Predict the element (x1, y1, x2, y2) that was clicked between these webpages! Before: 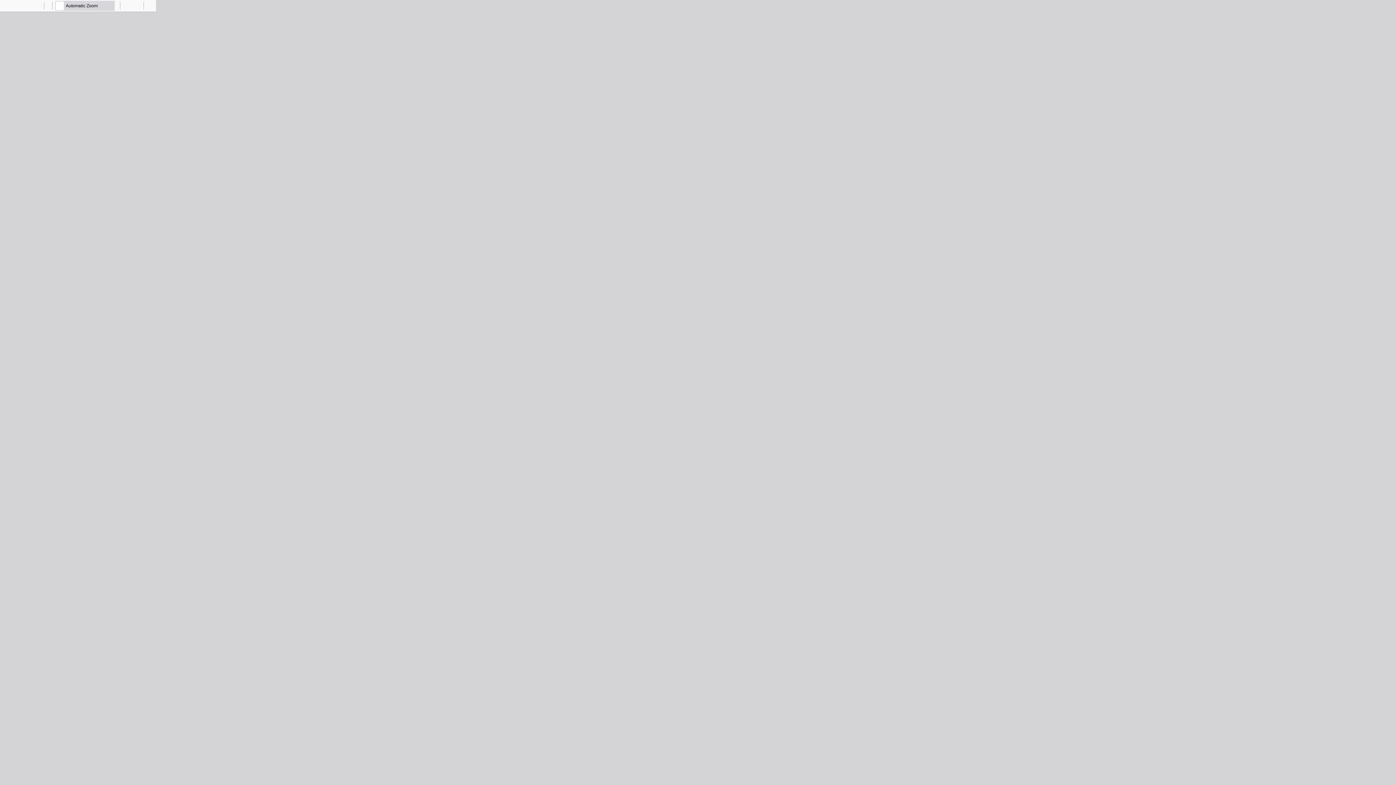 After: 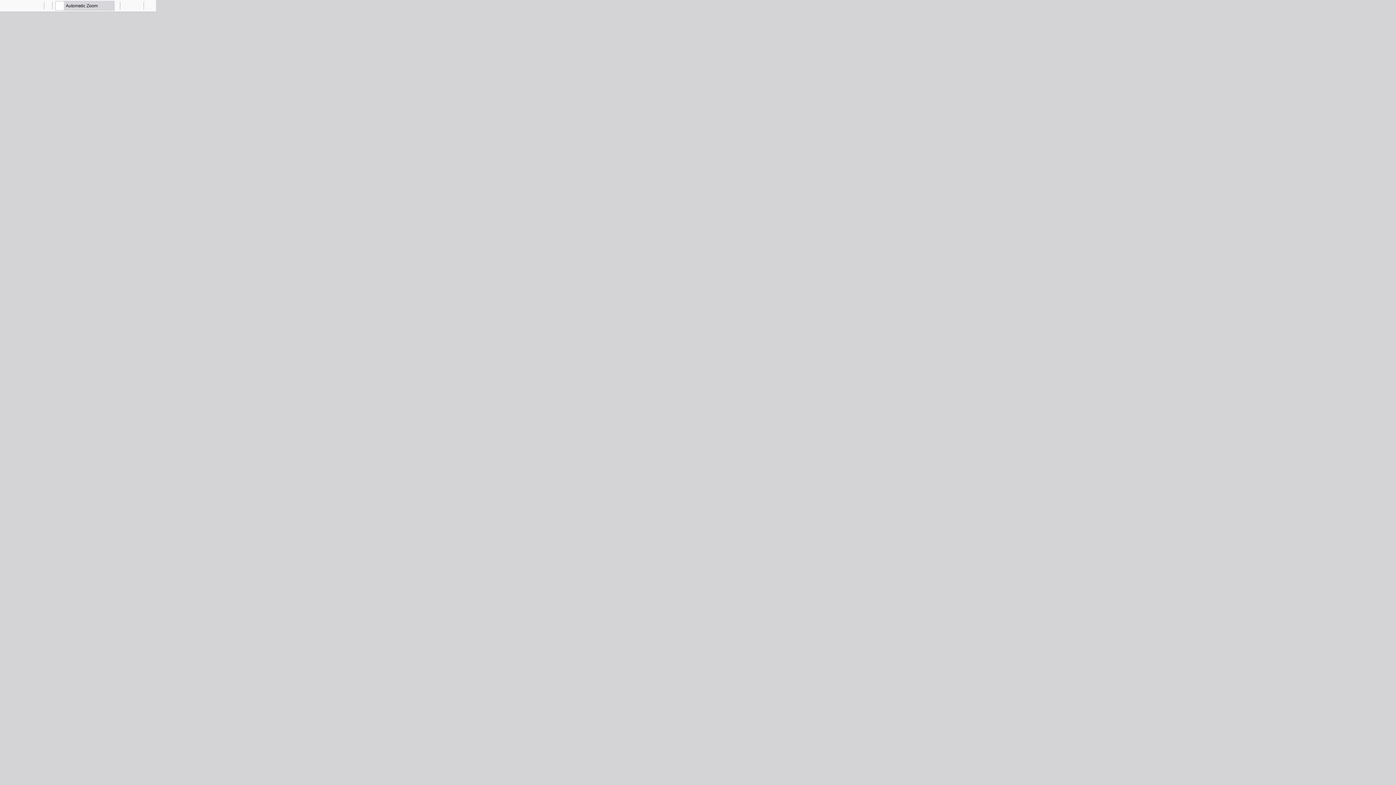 Action: label: Tools bbox: (145, 0, 155, 10)